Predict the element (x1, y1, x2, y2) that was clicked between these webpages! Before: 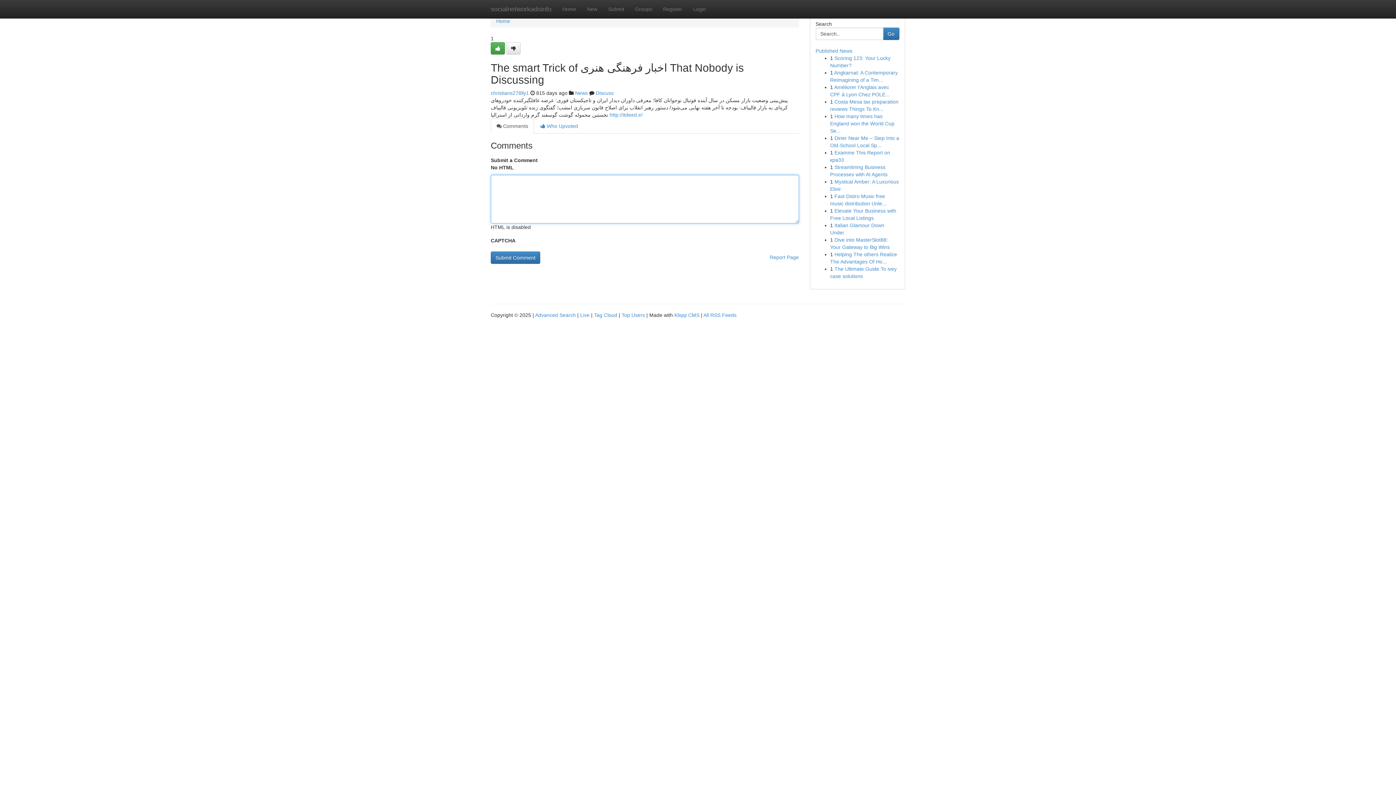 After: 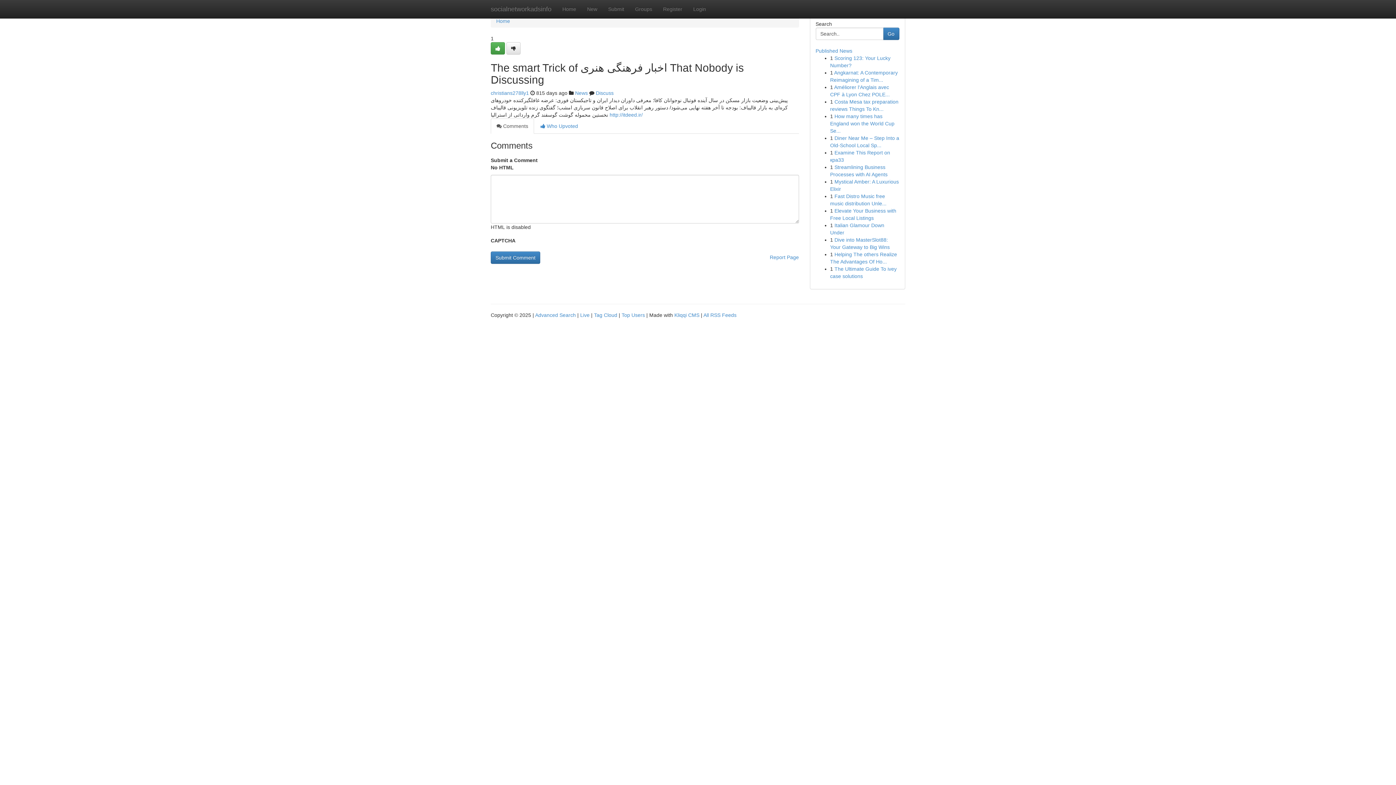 Action: bbox: (490, 118, 534, 133) label:  Comments